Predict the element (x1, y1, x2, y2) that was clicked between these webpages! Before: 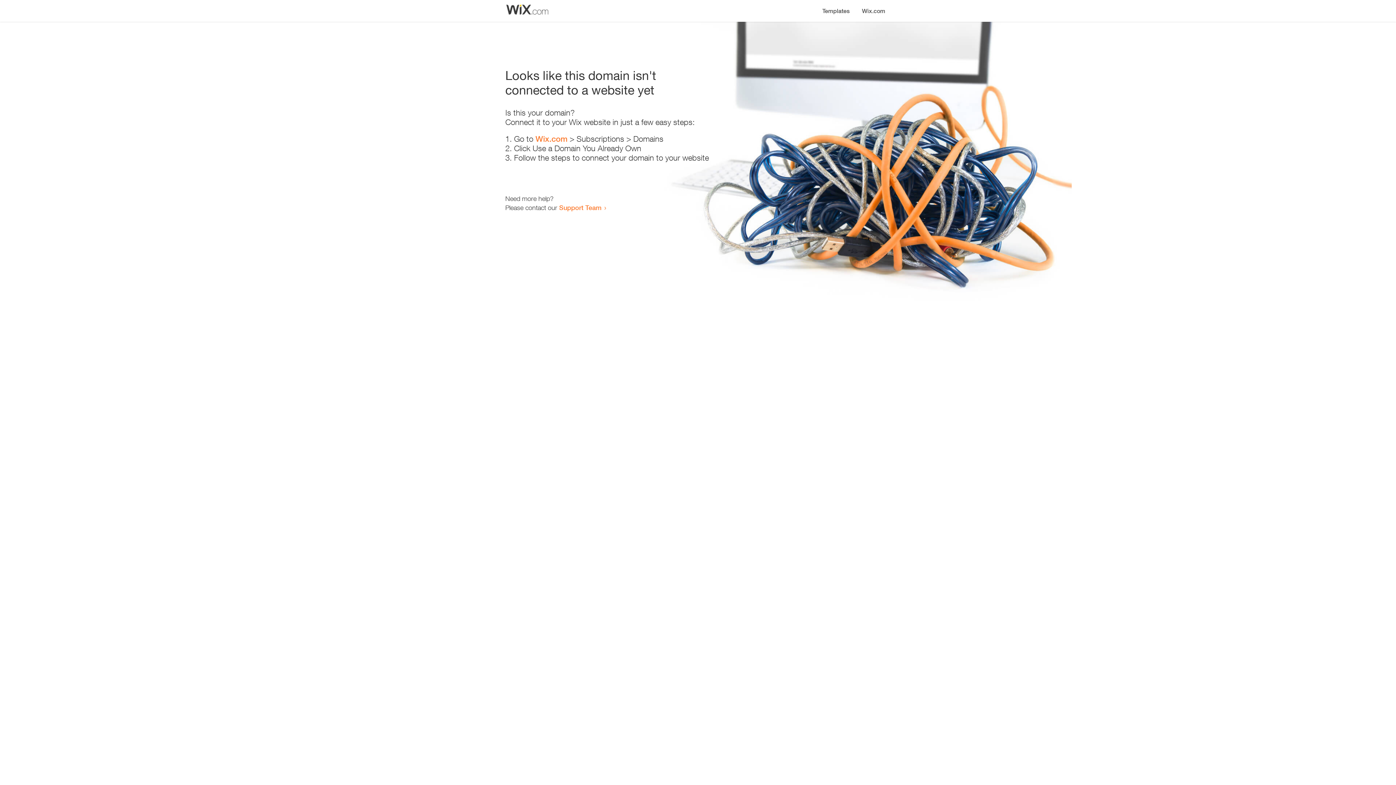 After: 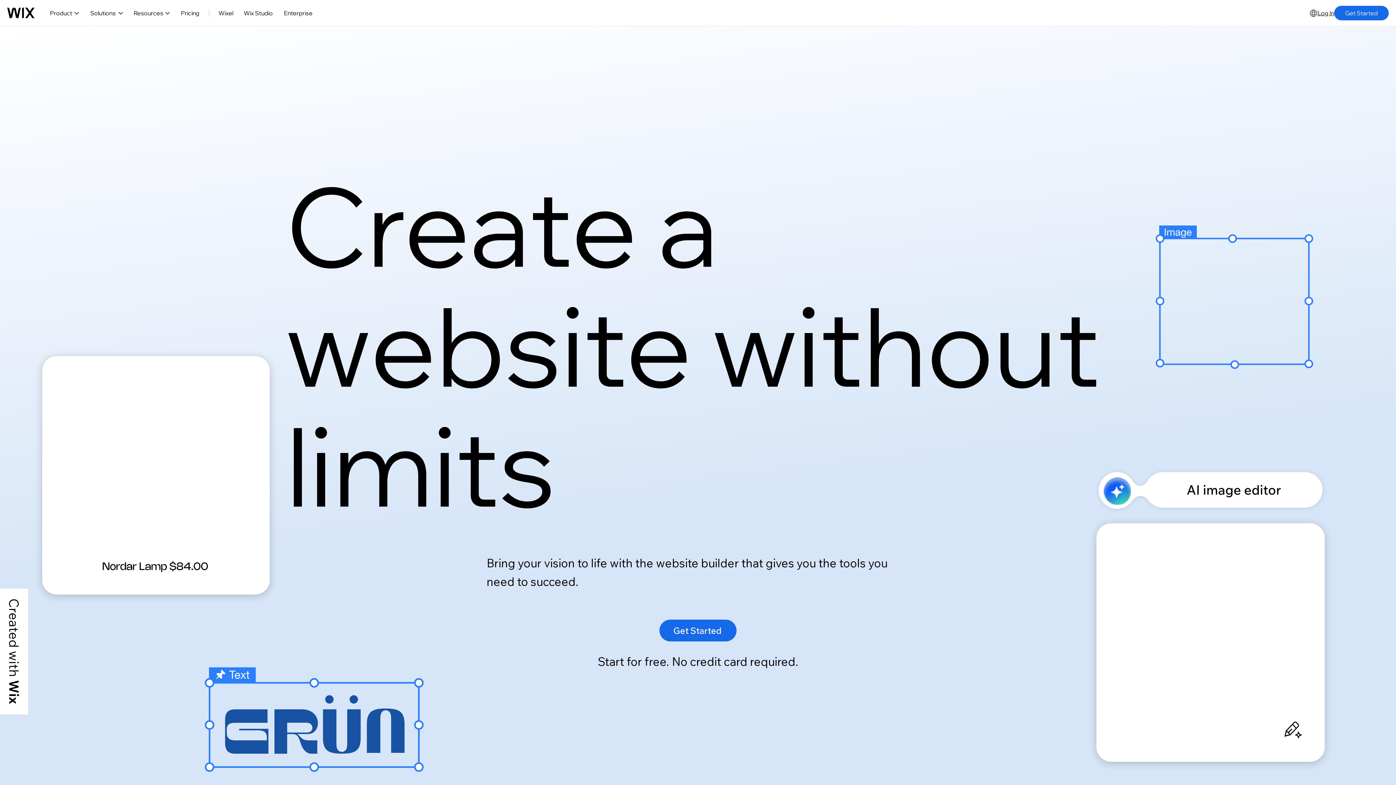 Action: label: Wix.com bbox: (535, 134, 567, 143)